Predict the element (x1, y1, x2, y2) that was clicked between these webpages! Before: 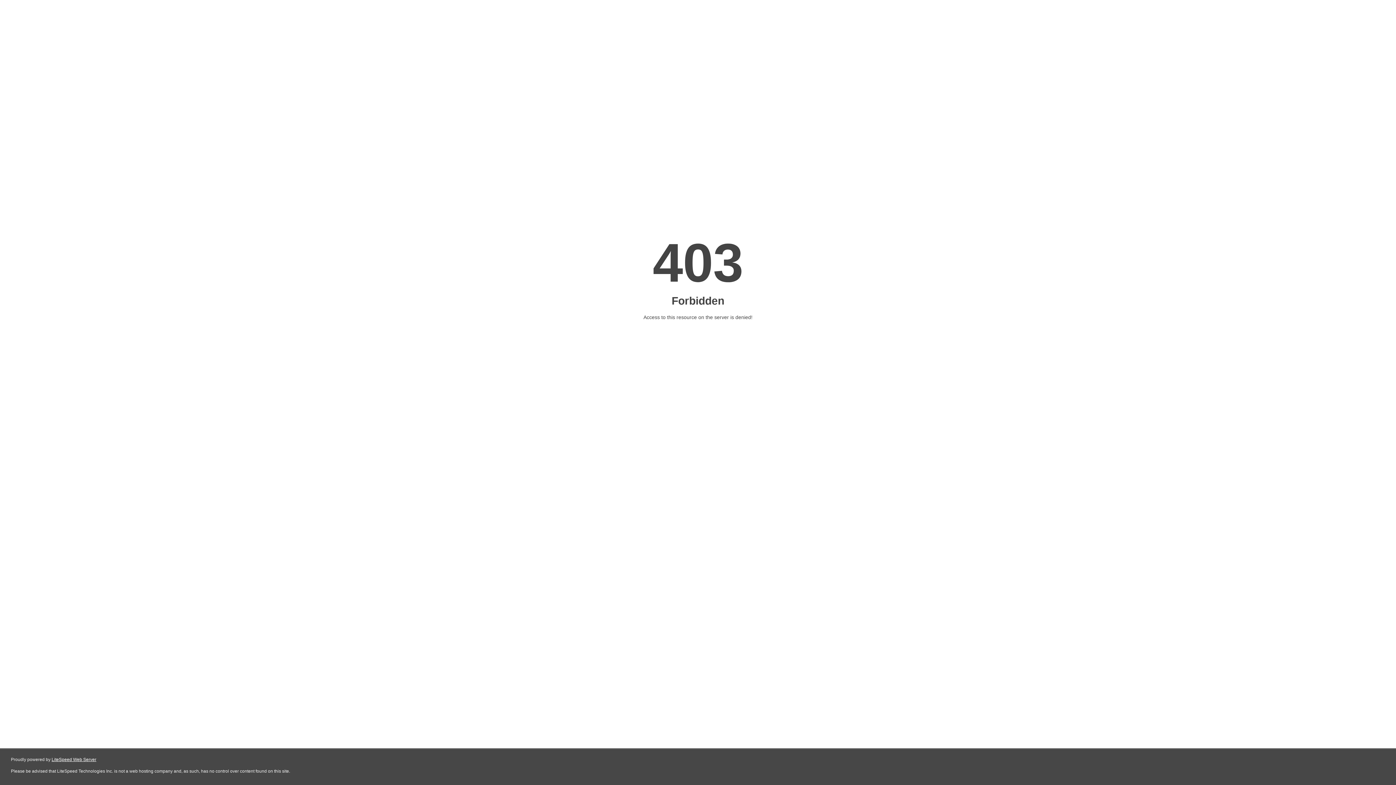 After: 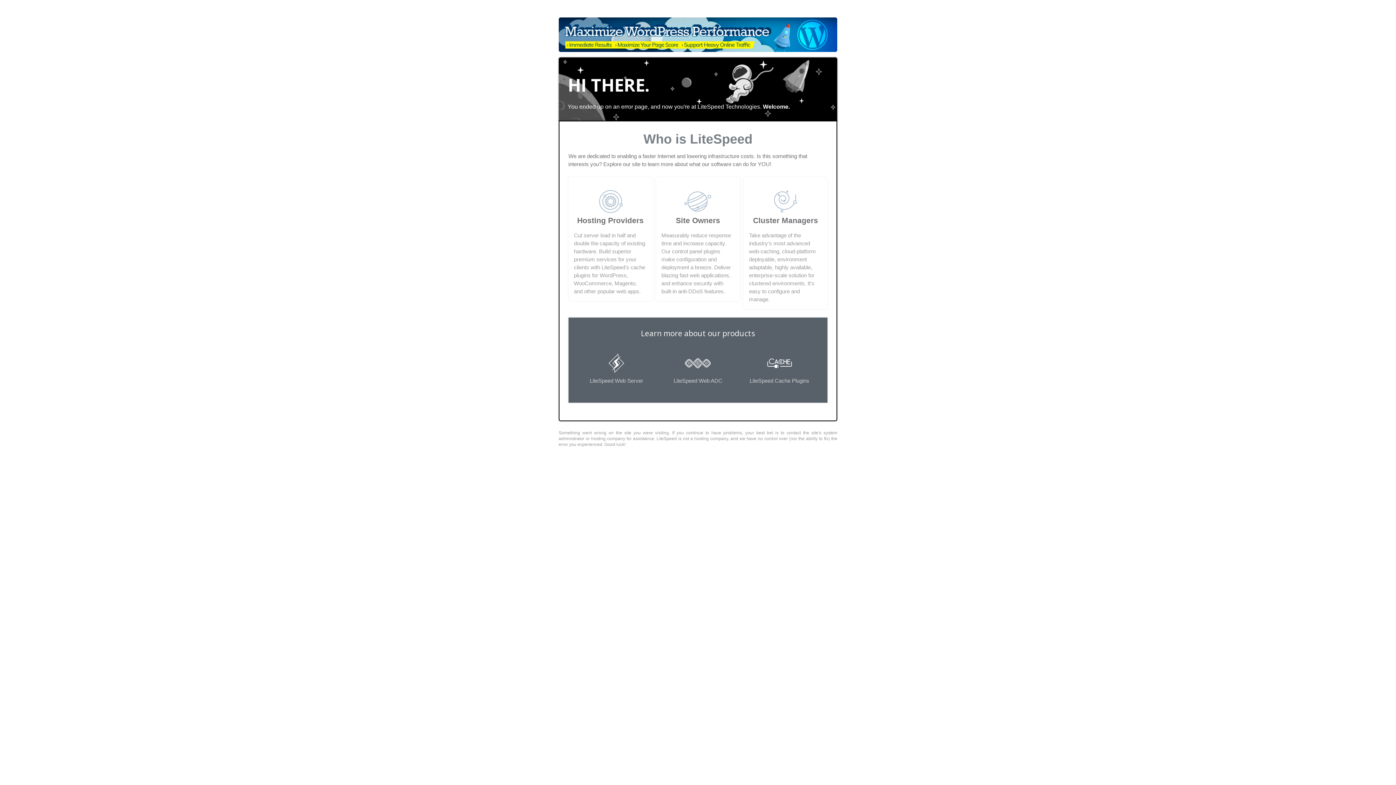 Action: bbox: (51, 757, 96, 762) label: LiteSpeed Web Server